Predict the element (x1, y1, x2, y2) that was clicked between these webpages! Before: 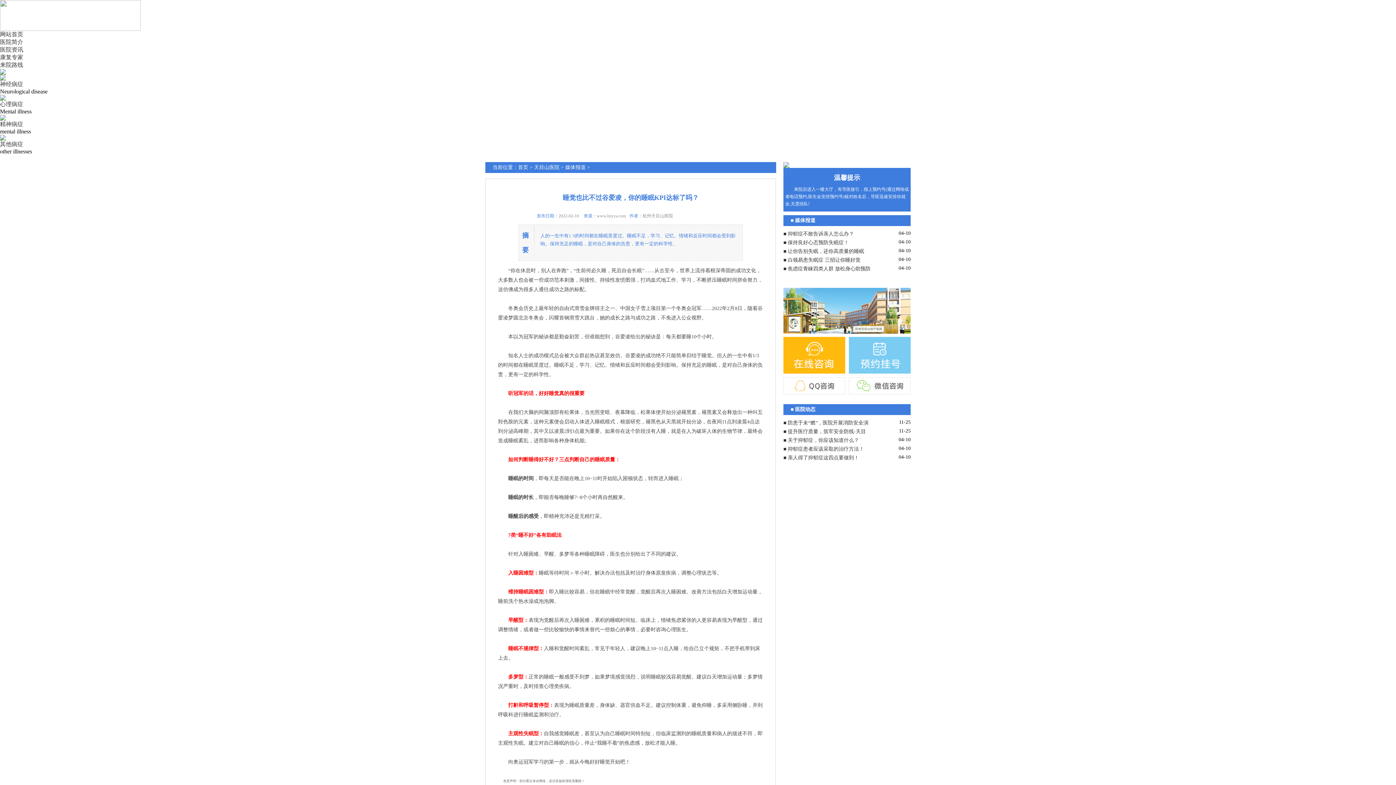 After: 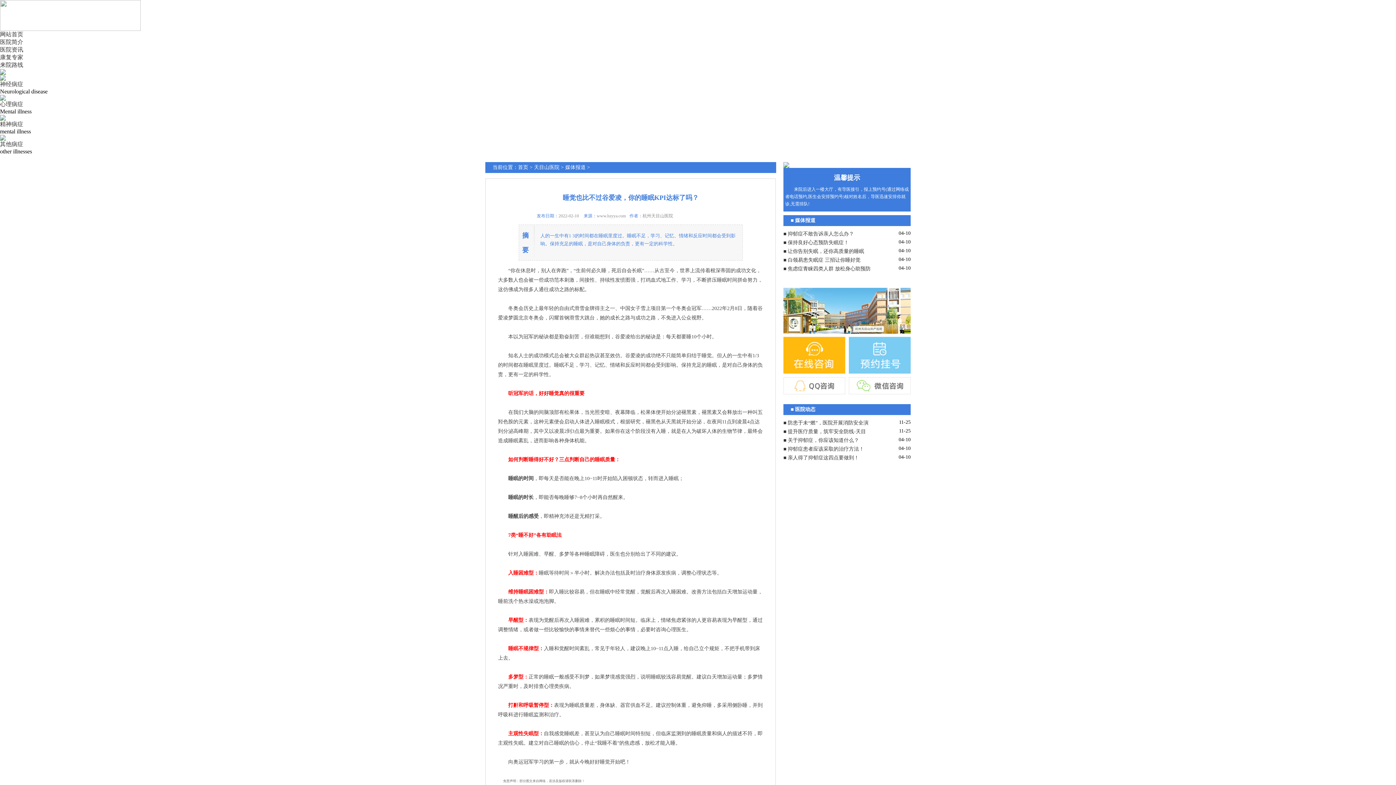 Action: label: ■ 防患于未“燃”，医院开展消防安全演练 bbox: (783, 418, 870, 427)